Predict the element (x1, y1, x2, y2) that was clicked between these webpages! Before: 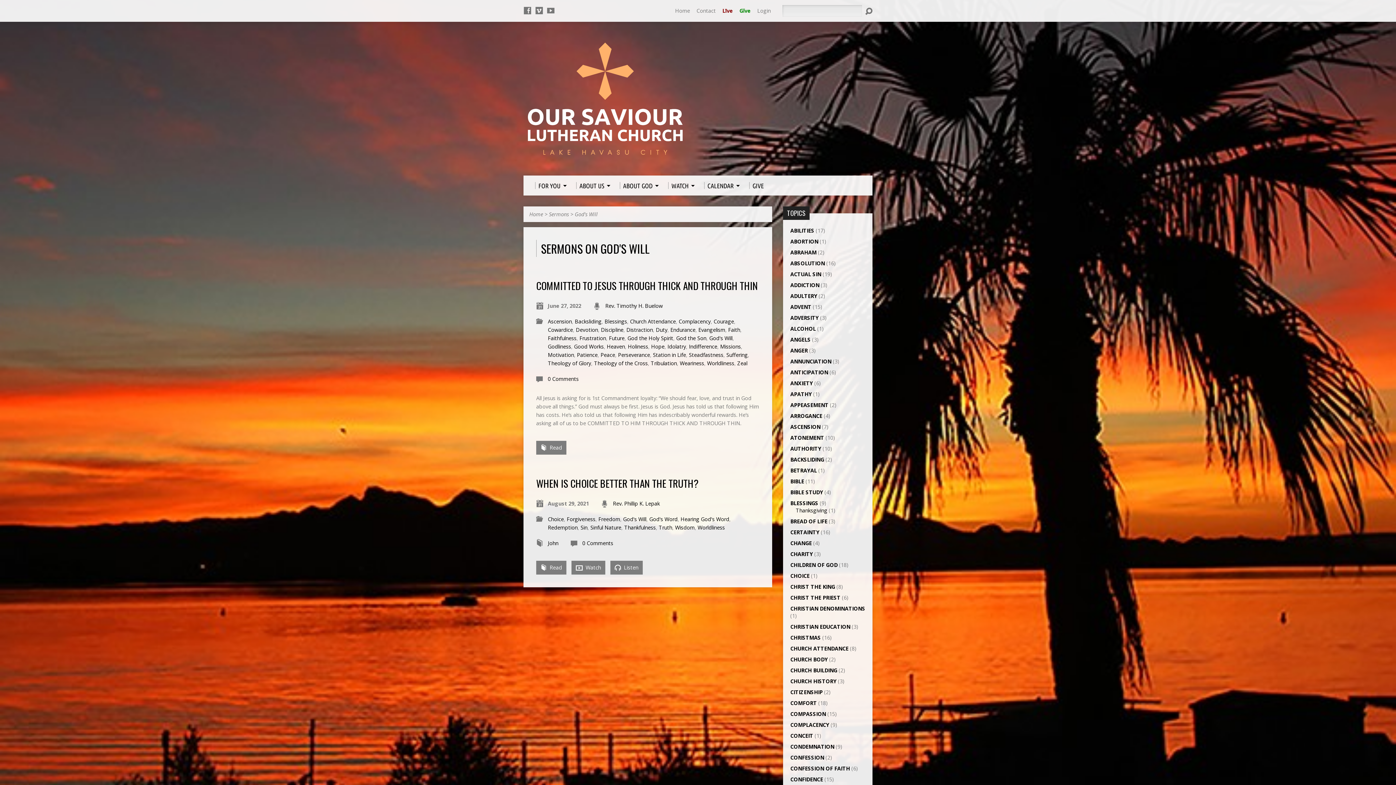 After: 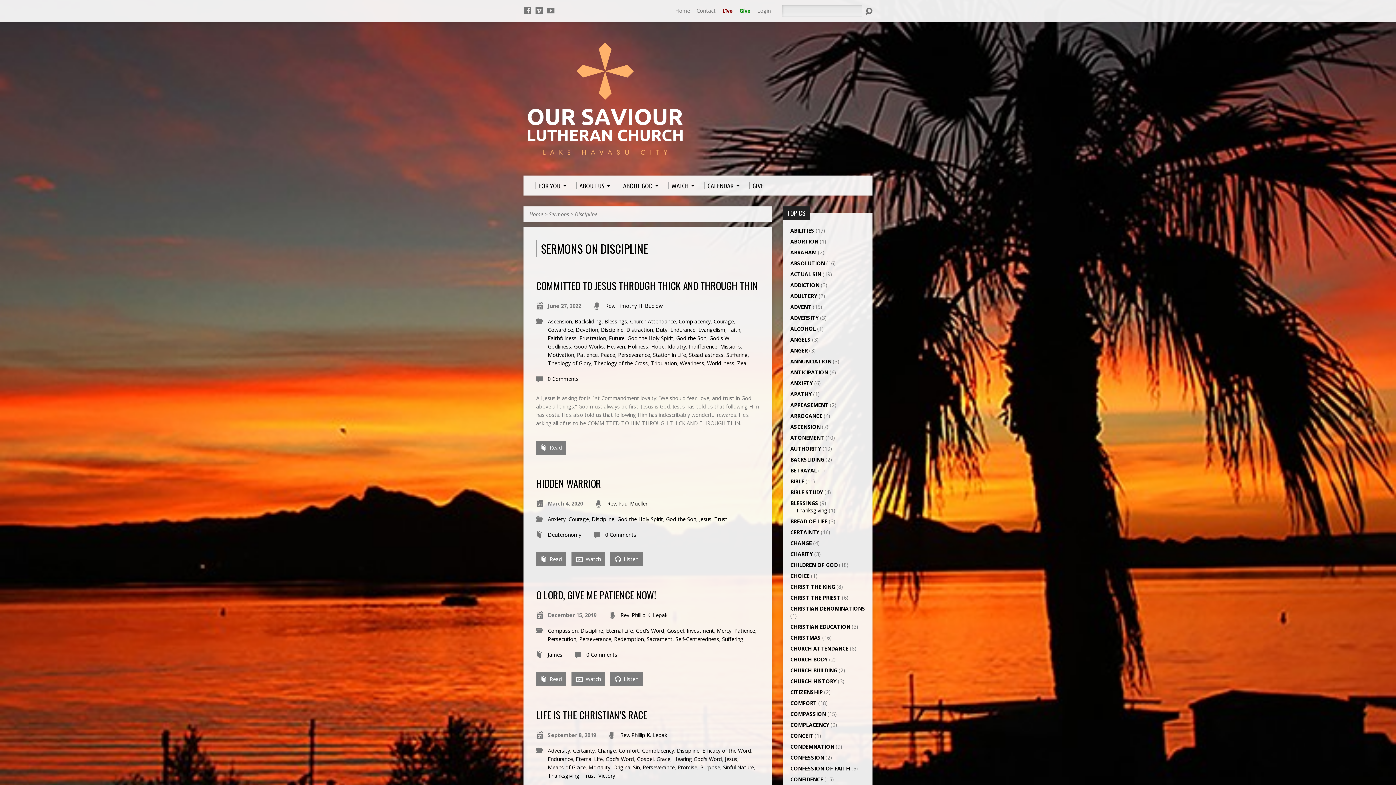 Action: label: Discipline bbox: (601, 326, 623, 333)